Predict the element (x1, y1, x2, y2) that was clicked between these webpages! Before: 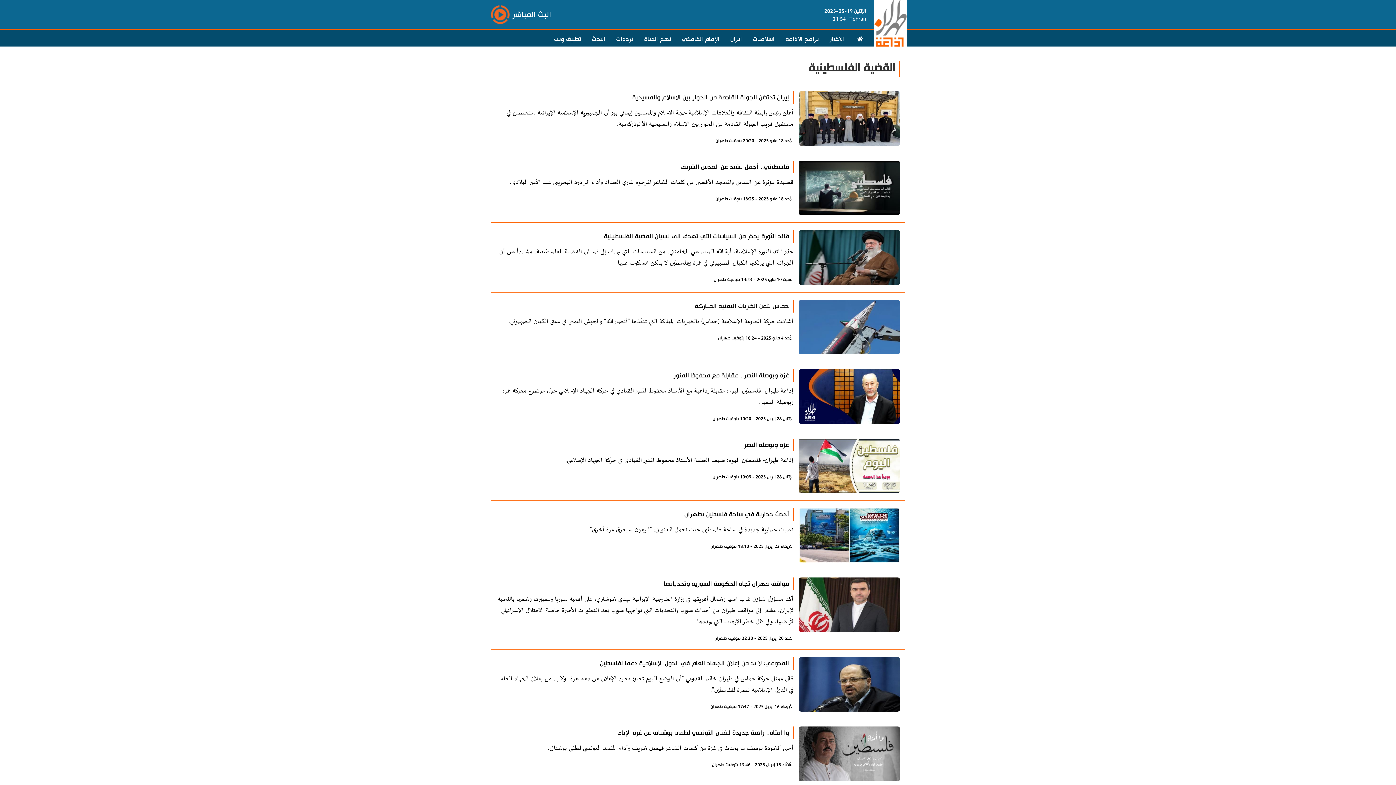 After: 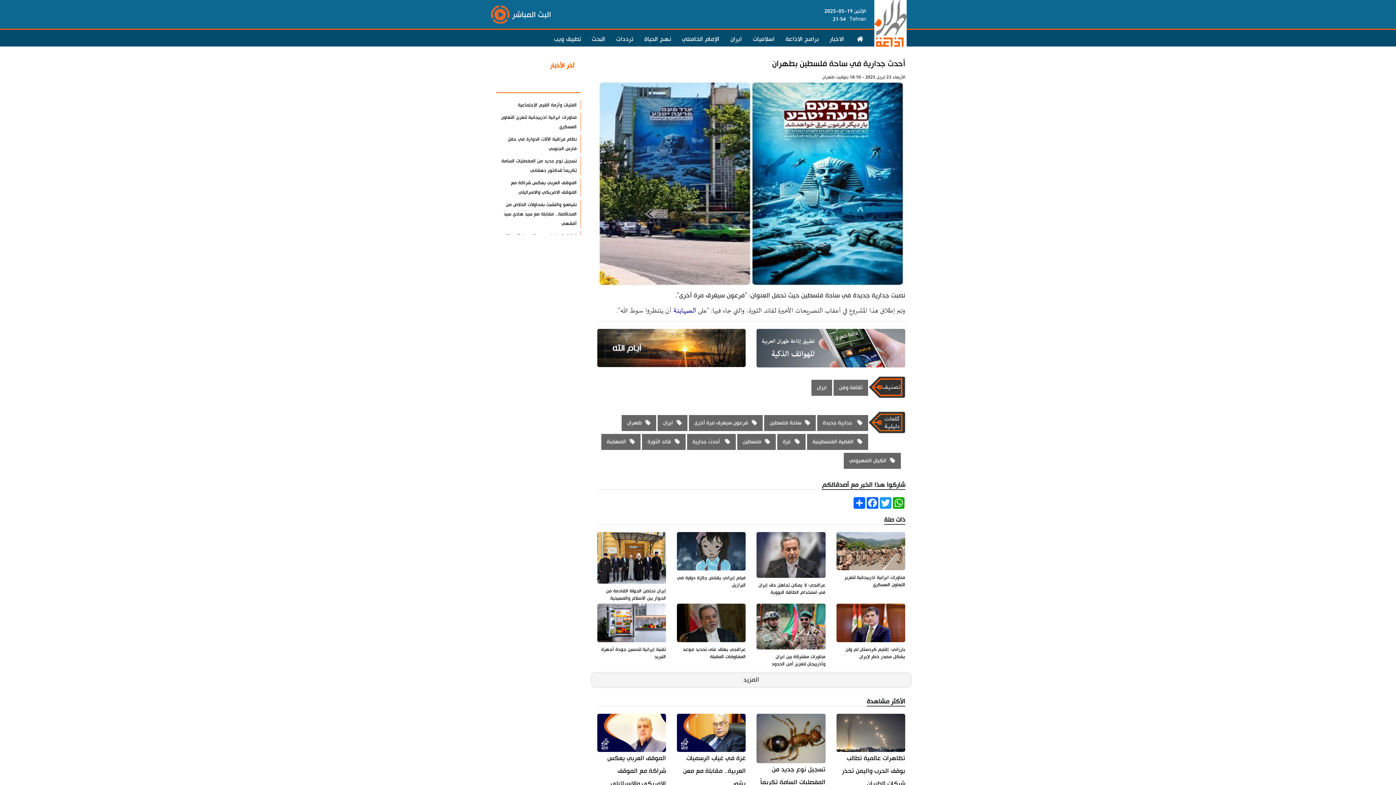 Action: bbox: (799, 508, 900, 562)